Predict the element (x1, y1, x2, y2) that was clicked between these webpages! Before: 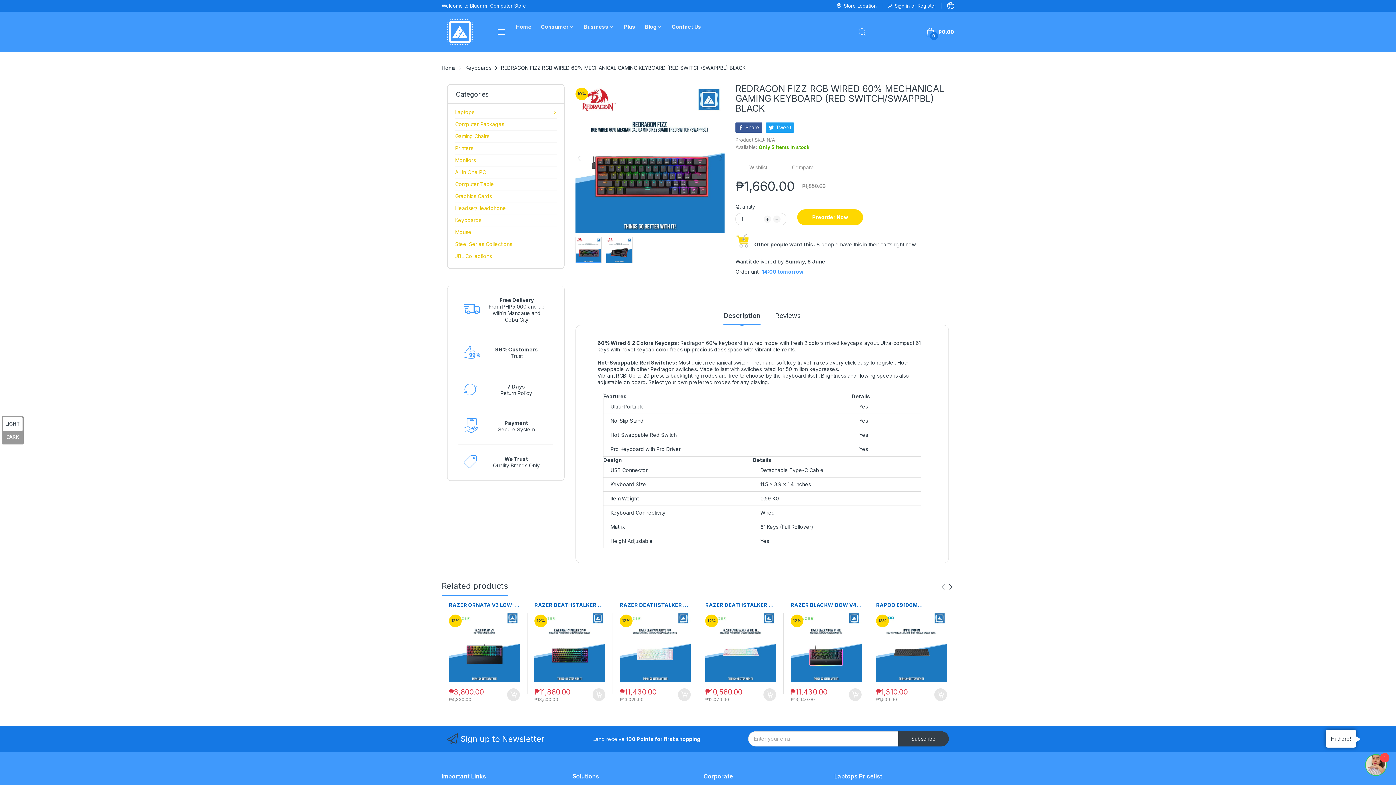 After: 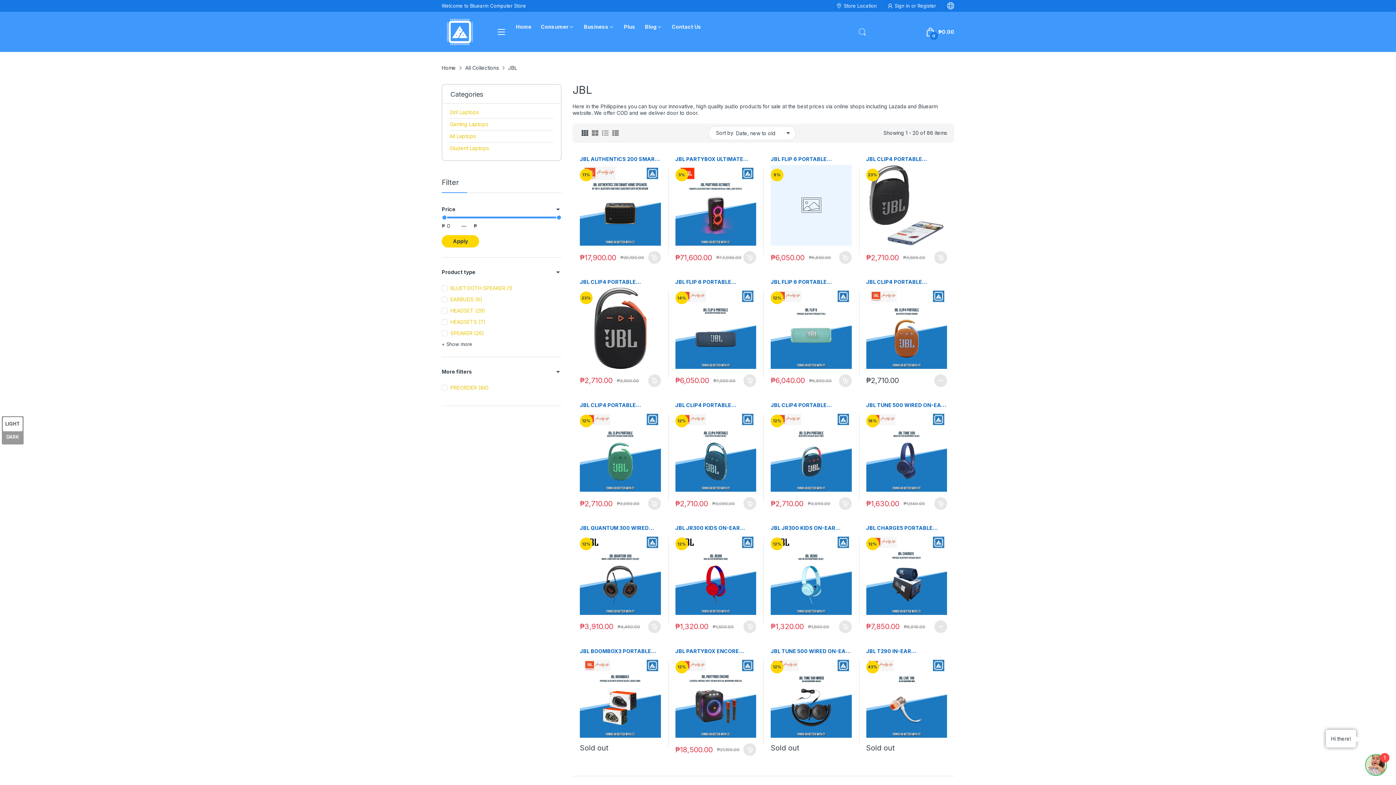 Action: bbox: (455, 250, 492, 262) label: JBL Collections